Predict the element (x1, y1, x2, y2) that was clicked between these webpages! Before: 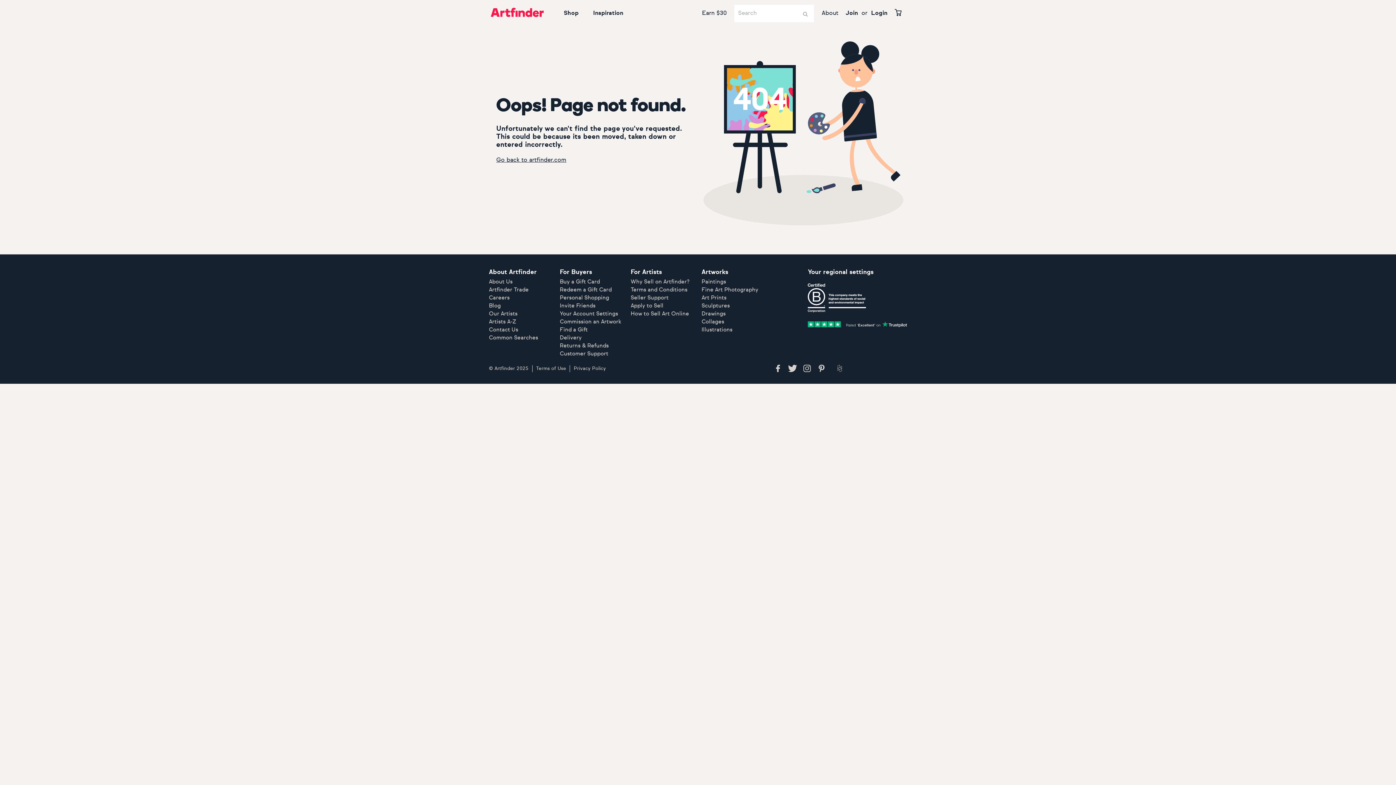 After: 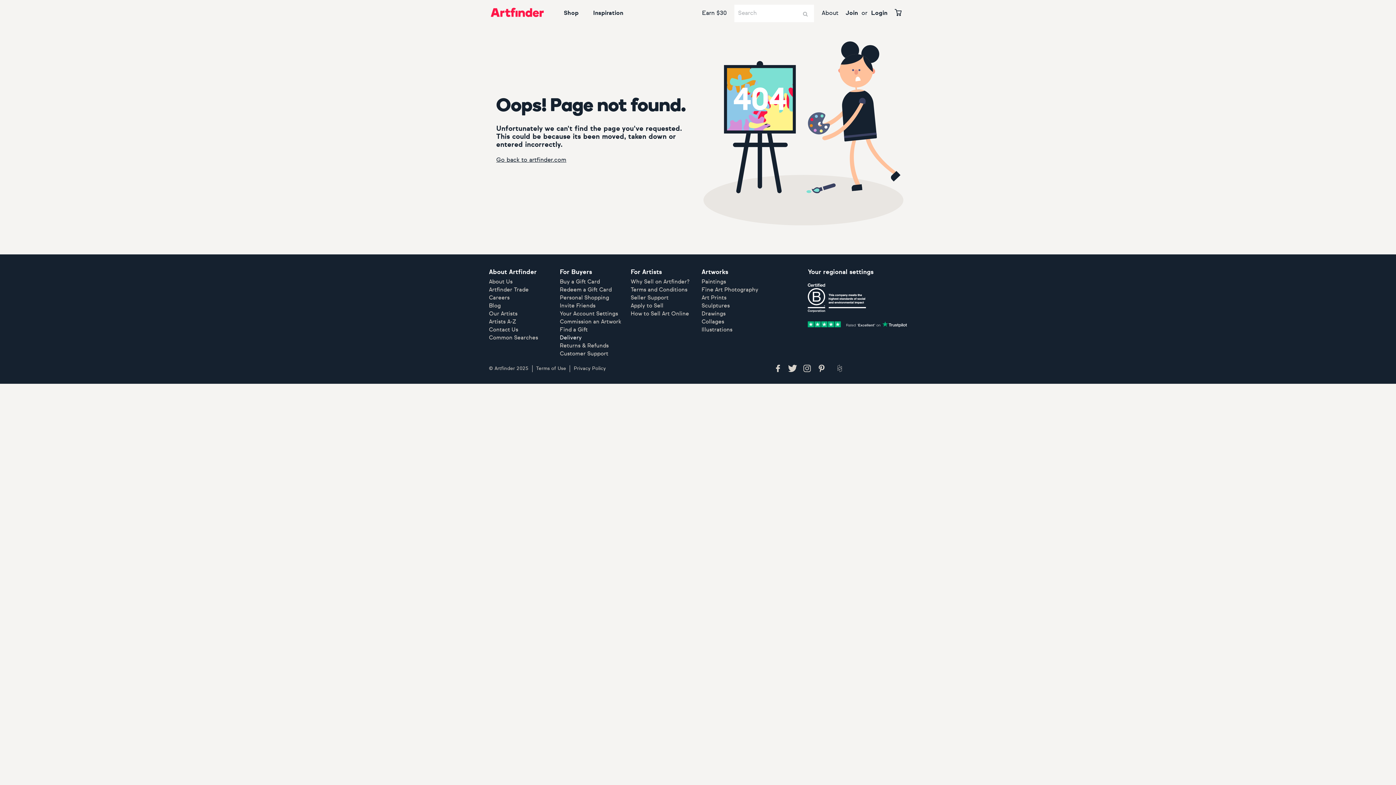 Action: bbox: (560, 335, 581, 340) label: Delivery